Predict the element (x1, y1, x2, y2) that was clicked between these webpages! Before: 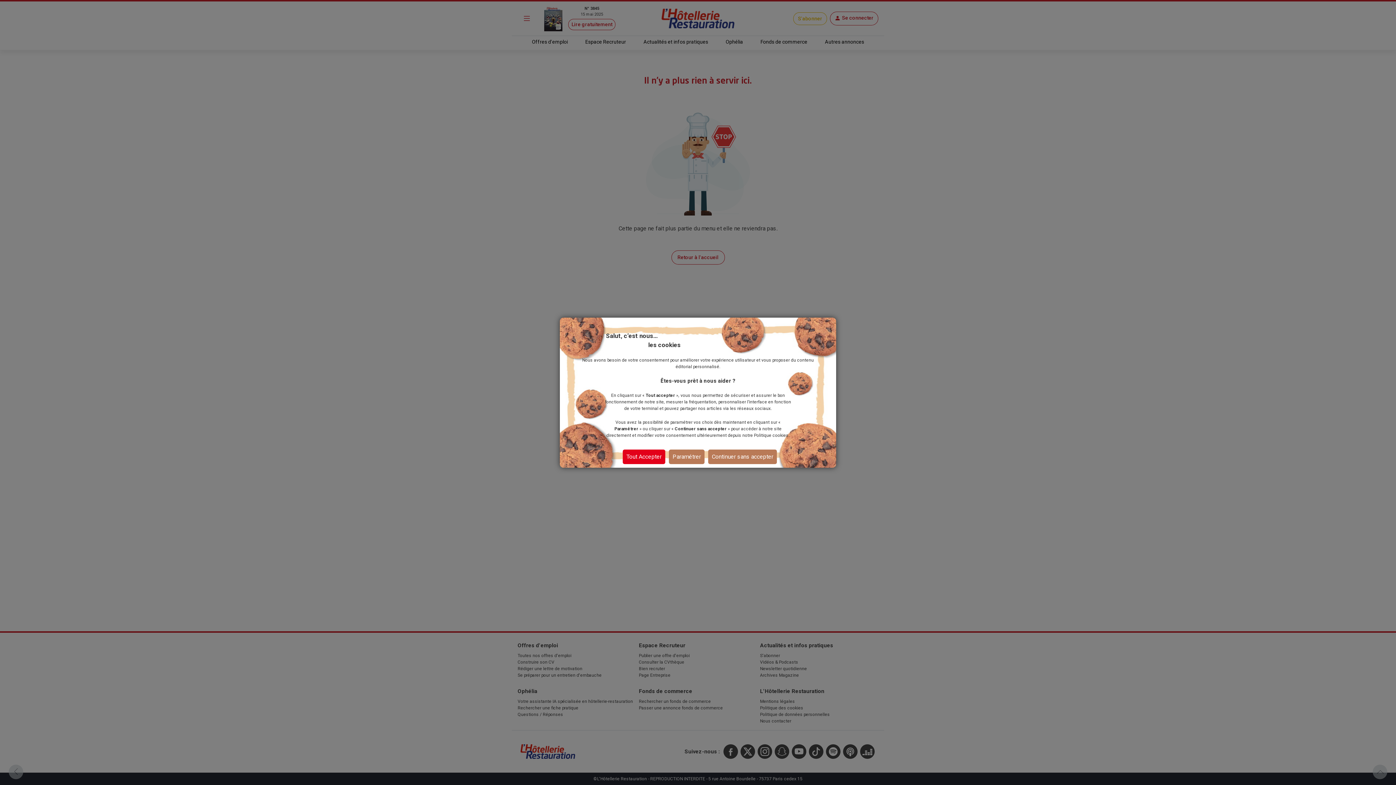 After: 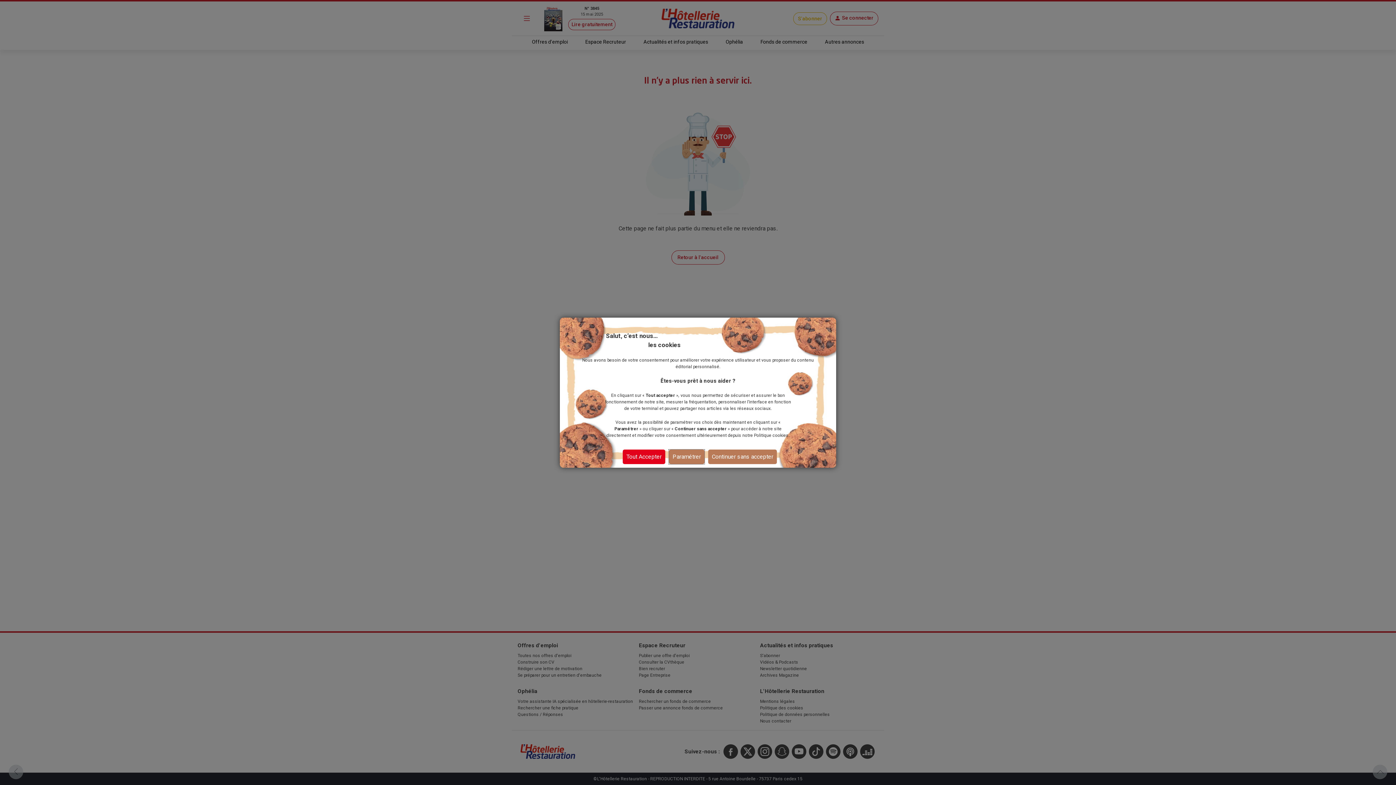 Action: label: Paramétrer bbox: (669, 449, 704, 464)